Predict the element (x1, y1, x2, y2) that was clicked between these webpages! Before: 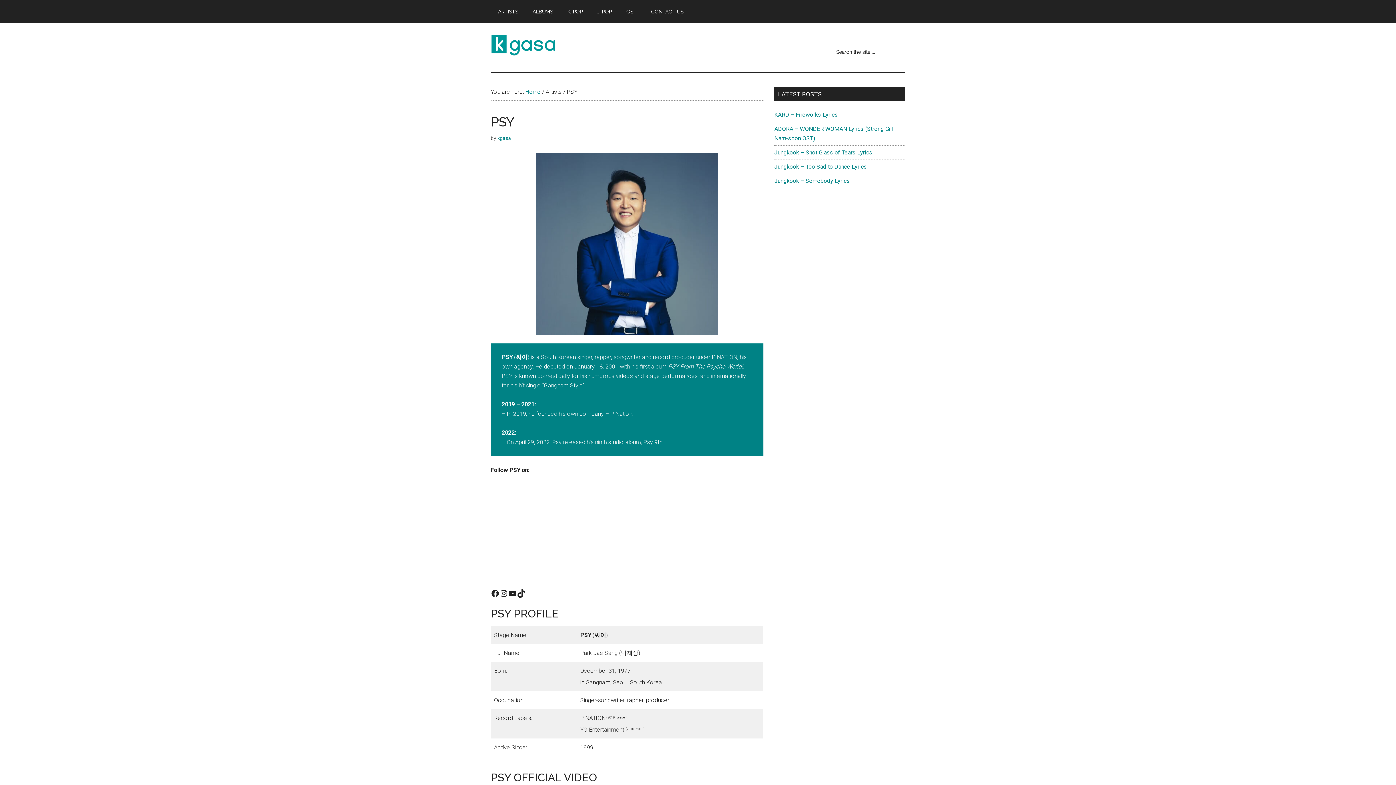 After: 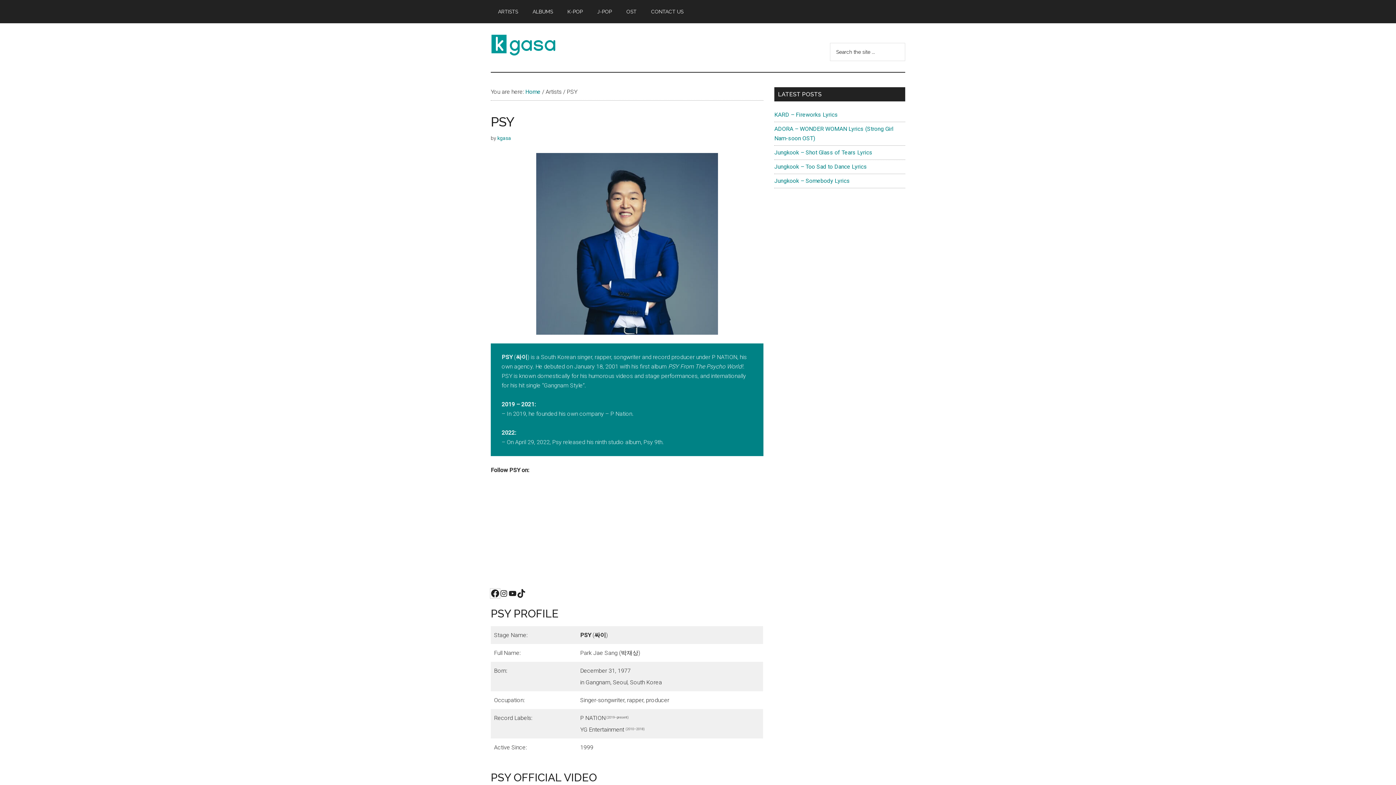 Action: bbox: (490, 589, 499, 598) label: Facebook